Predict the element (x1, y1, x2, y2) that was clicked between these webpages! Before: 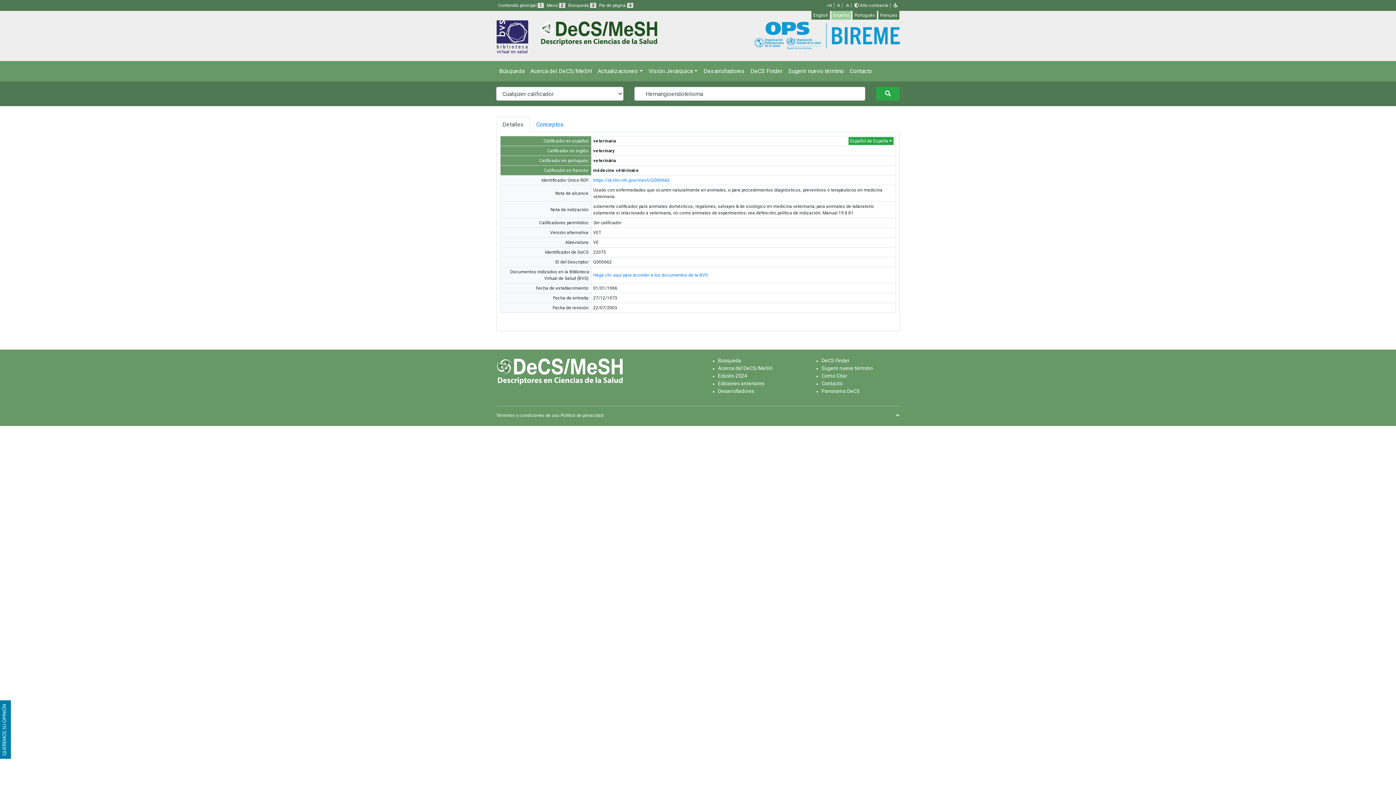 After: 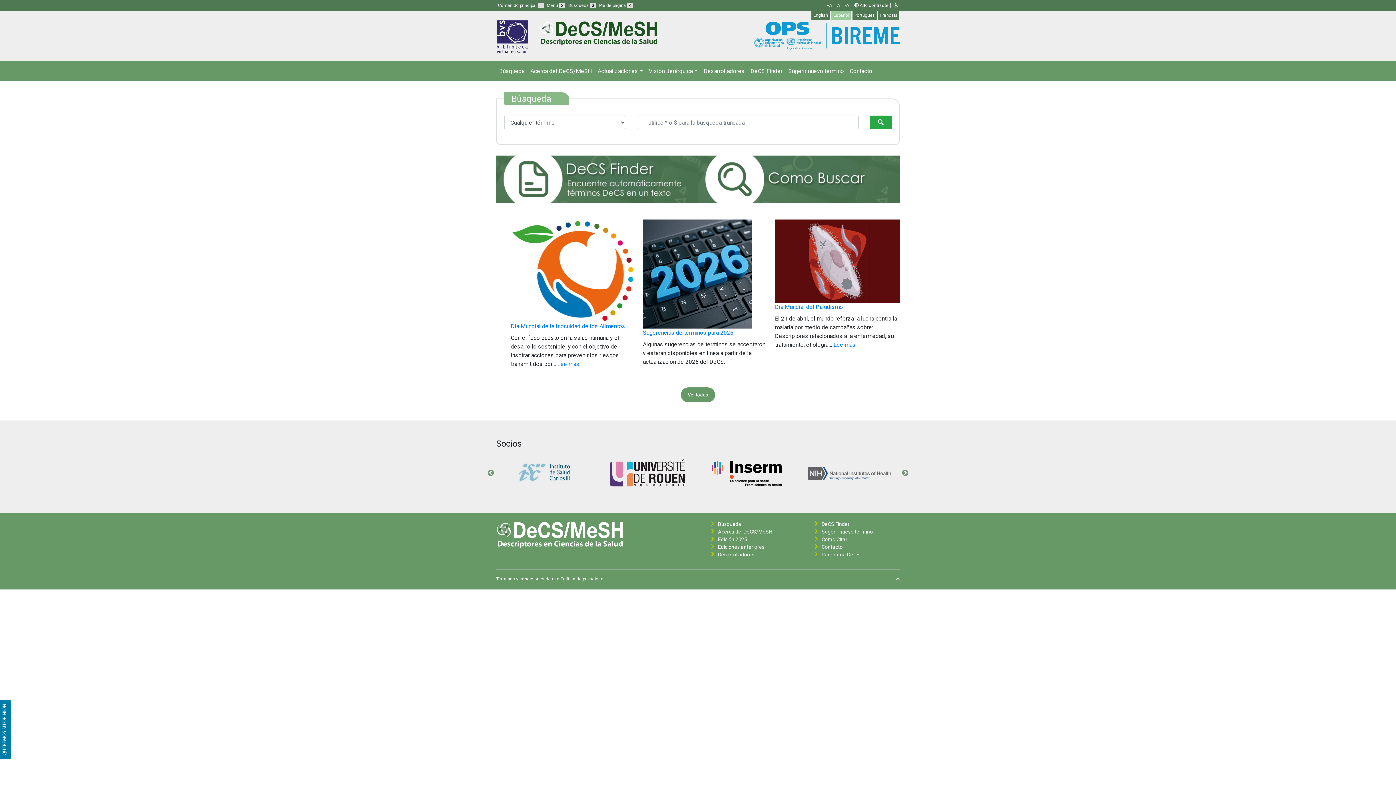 Action: bbox: (539, 28, 658, 35)